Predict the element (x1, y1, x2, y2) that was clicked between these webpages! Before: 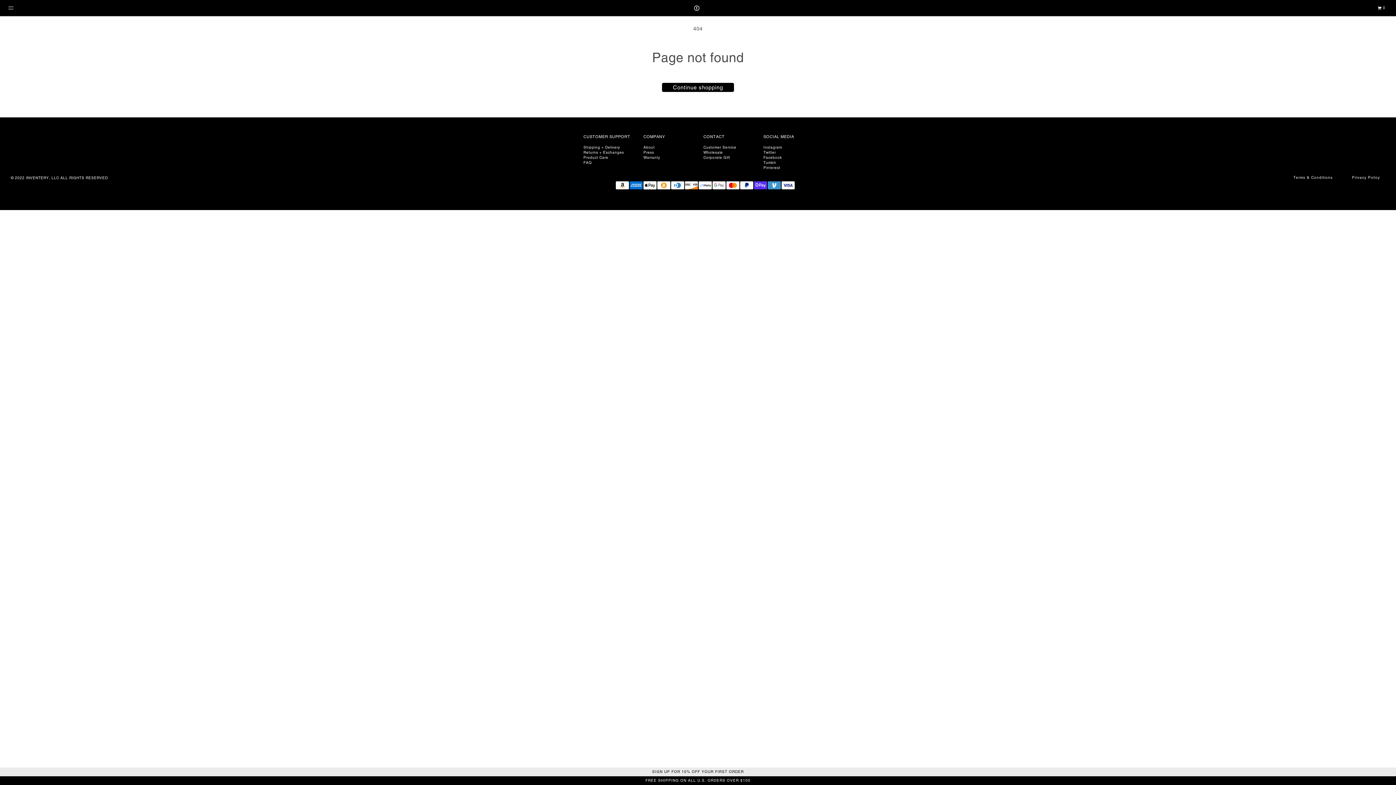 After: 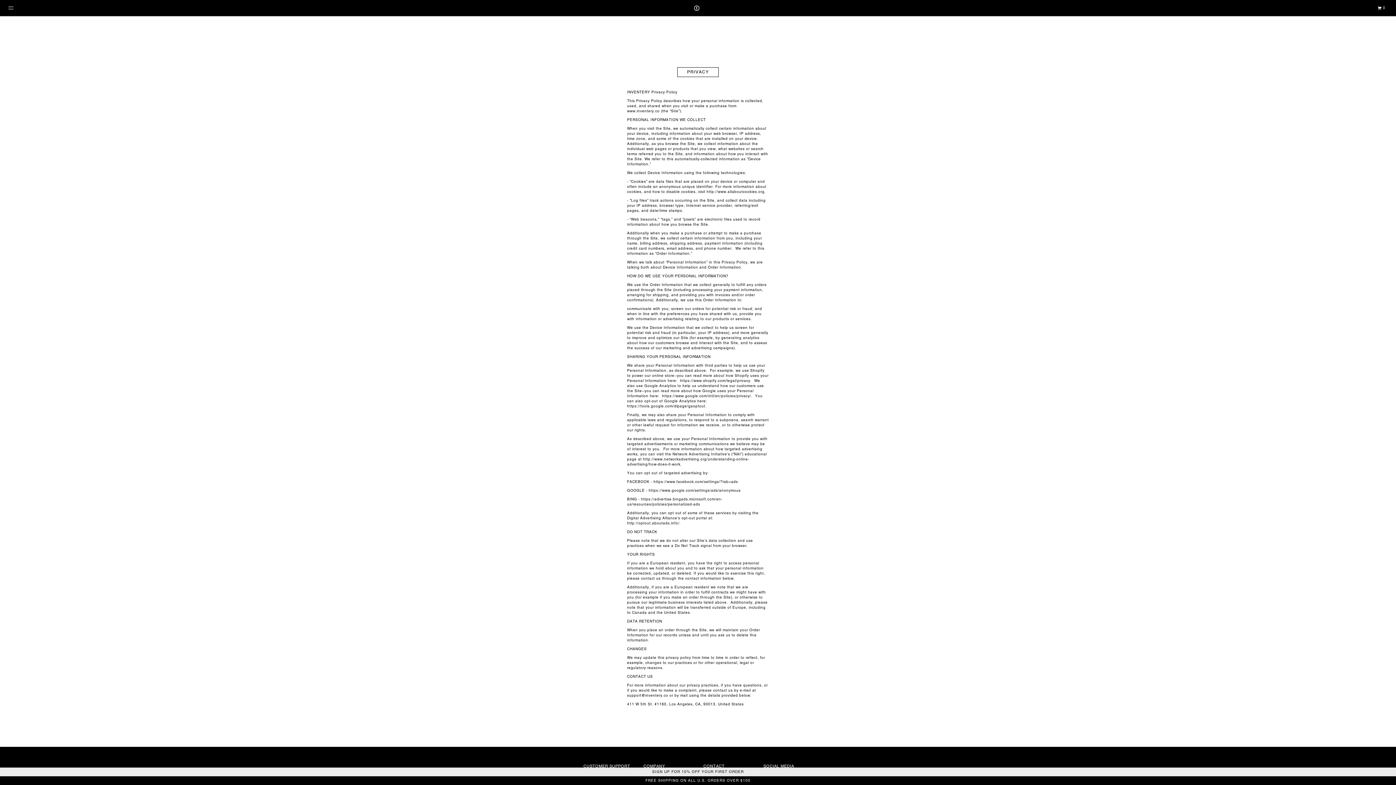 Action: label: Privacy Policy bbox: (1352, 175, 1380, 180)